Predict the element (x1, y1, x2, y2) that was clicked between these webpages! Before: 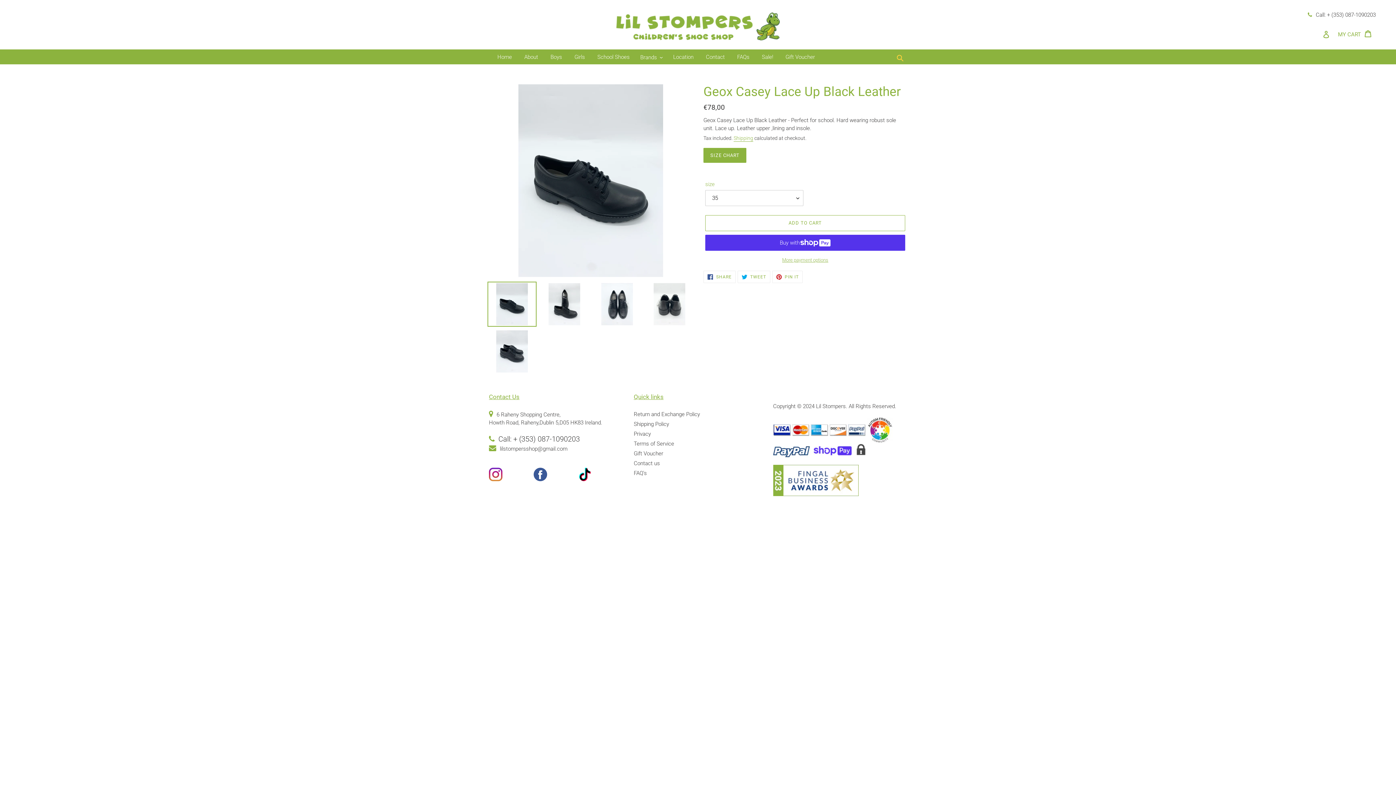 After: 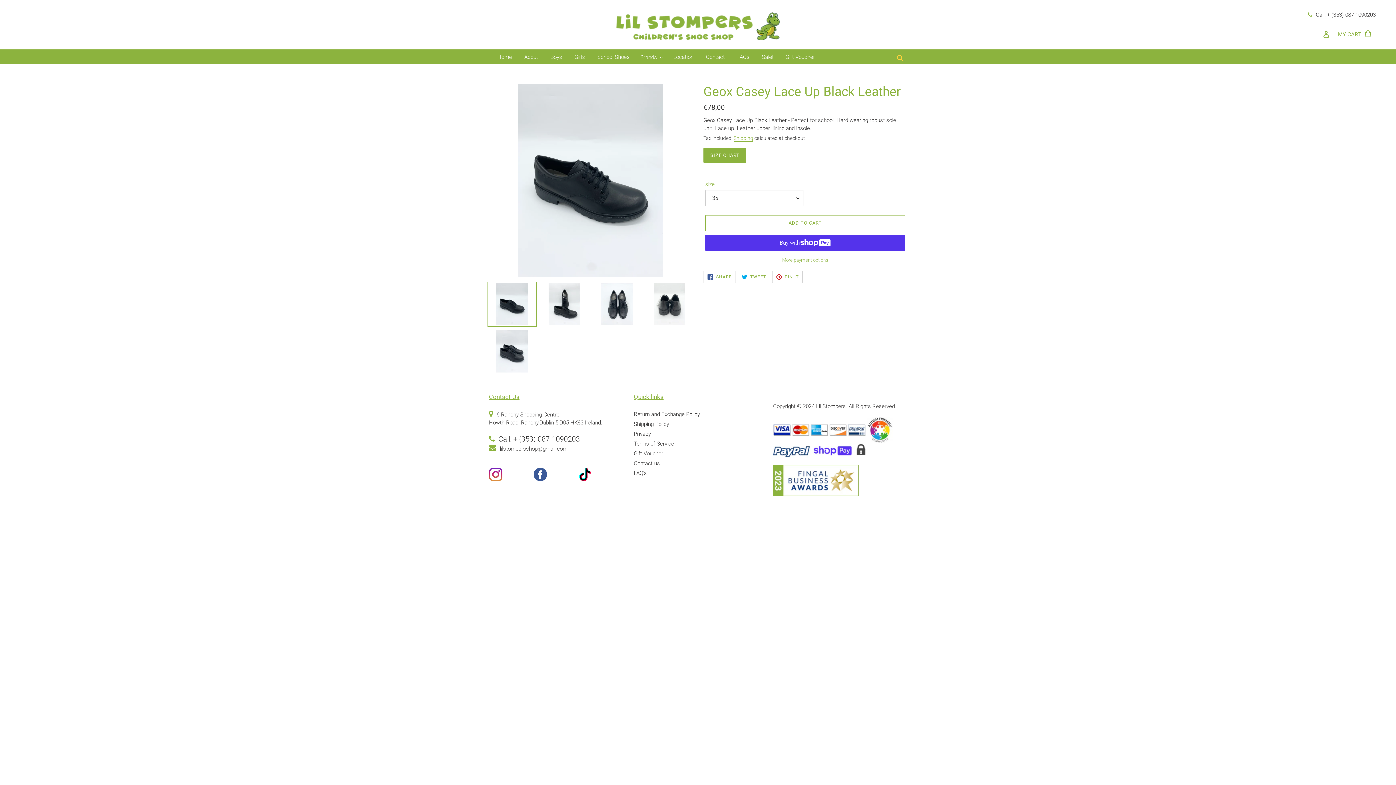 Action: label:  PIN IT
PIN ON PINTEREST bbox: (772, 271, 803, 283)